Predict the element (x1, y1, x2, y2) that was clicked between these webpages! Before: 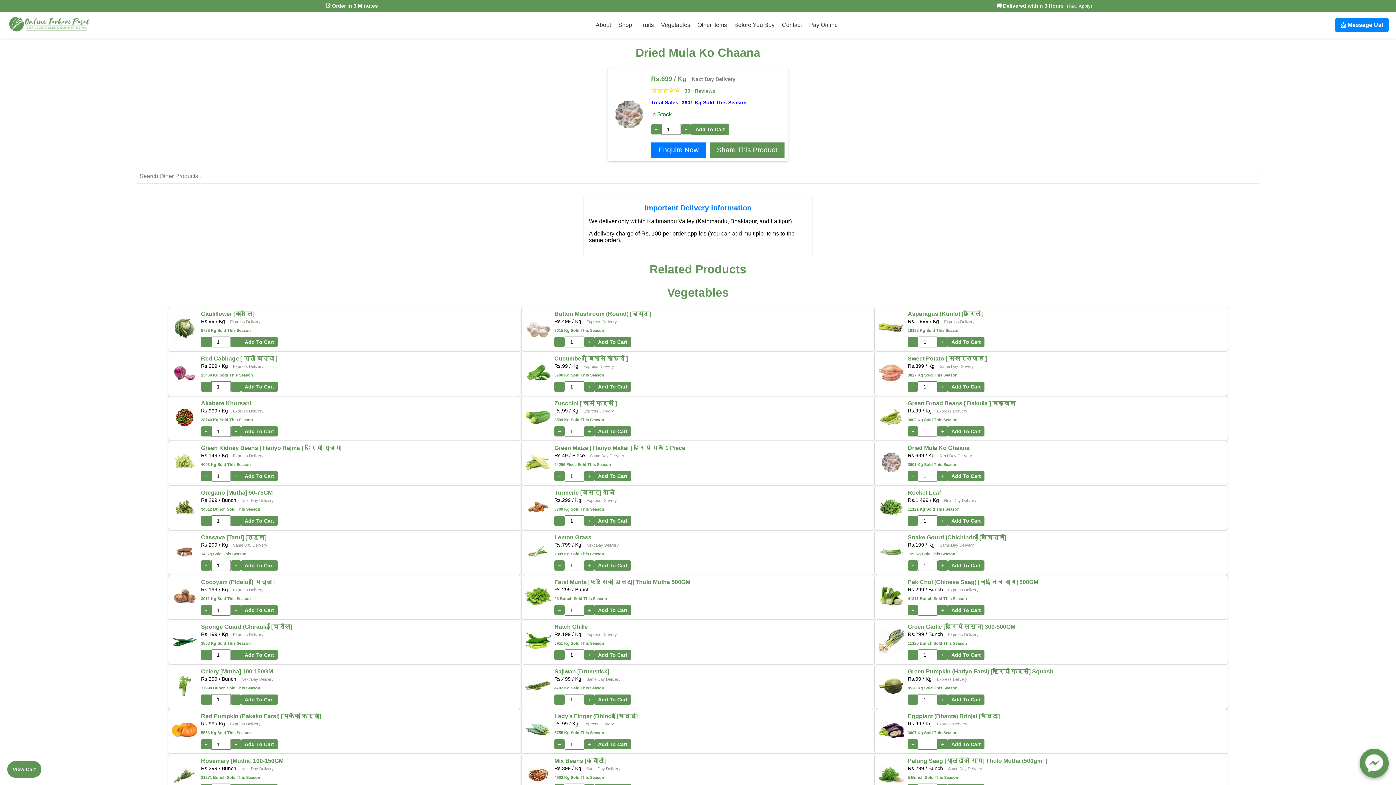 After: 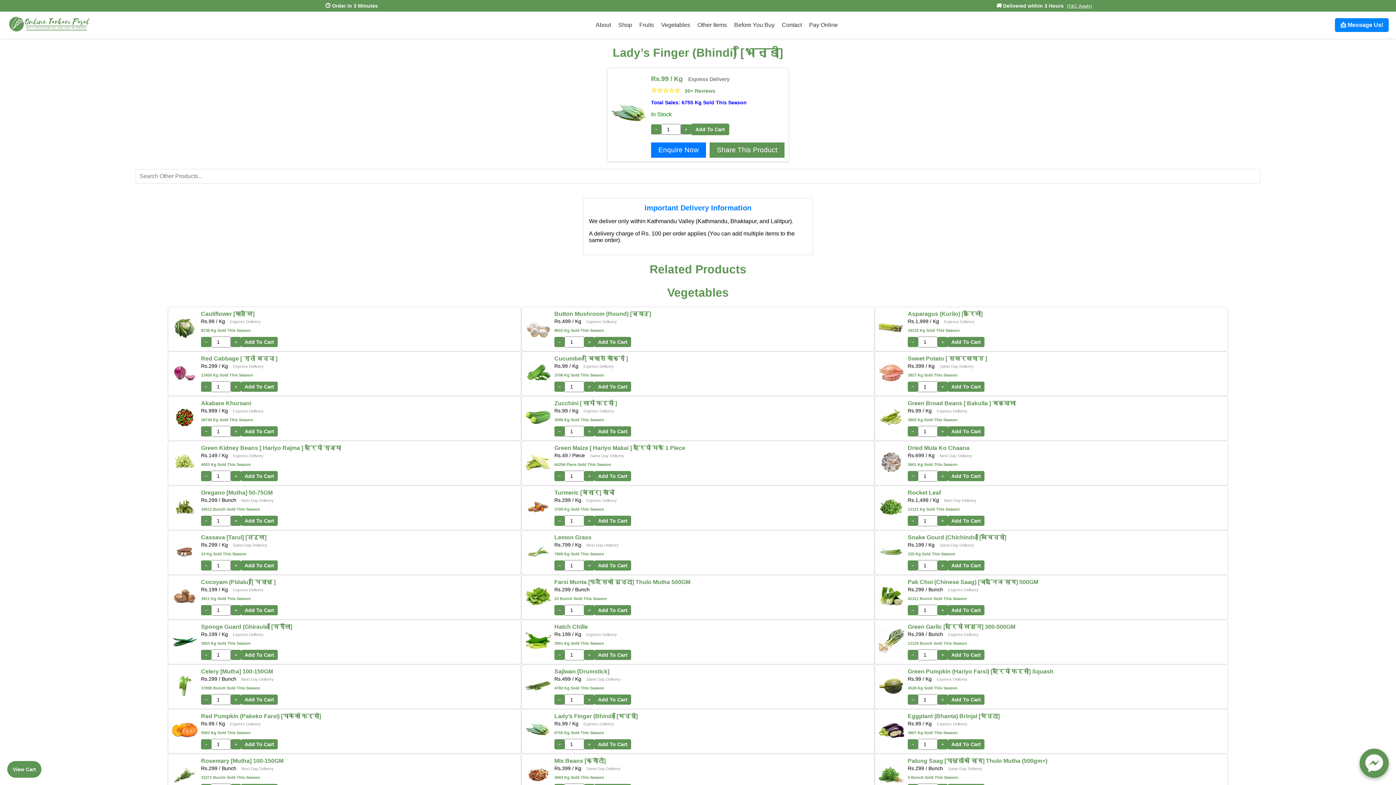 Action: bbox: (525, 718, 554, 745)